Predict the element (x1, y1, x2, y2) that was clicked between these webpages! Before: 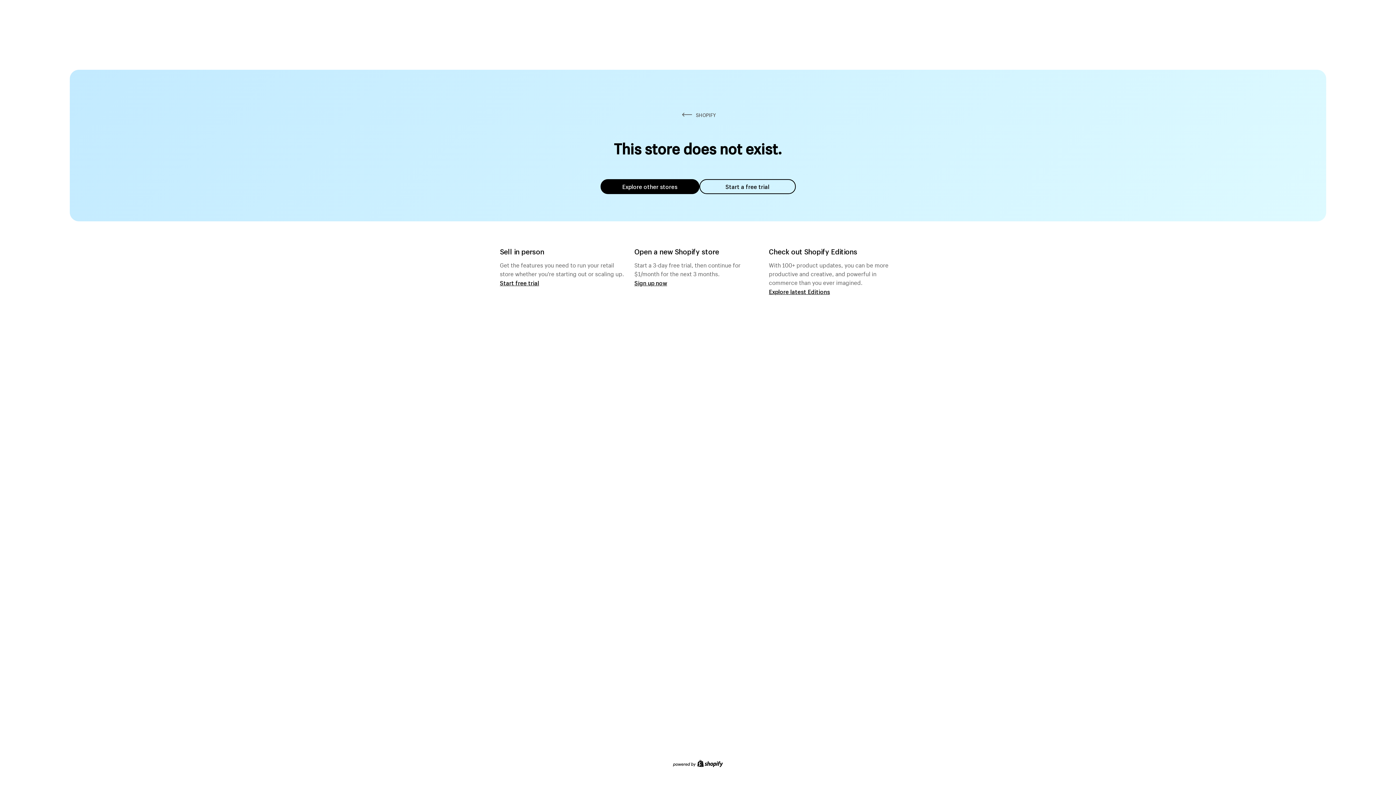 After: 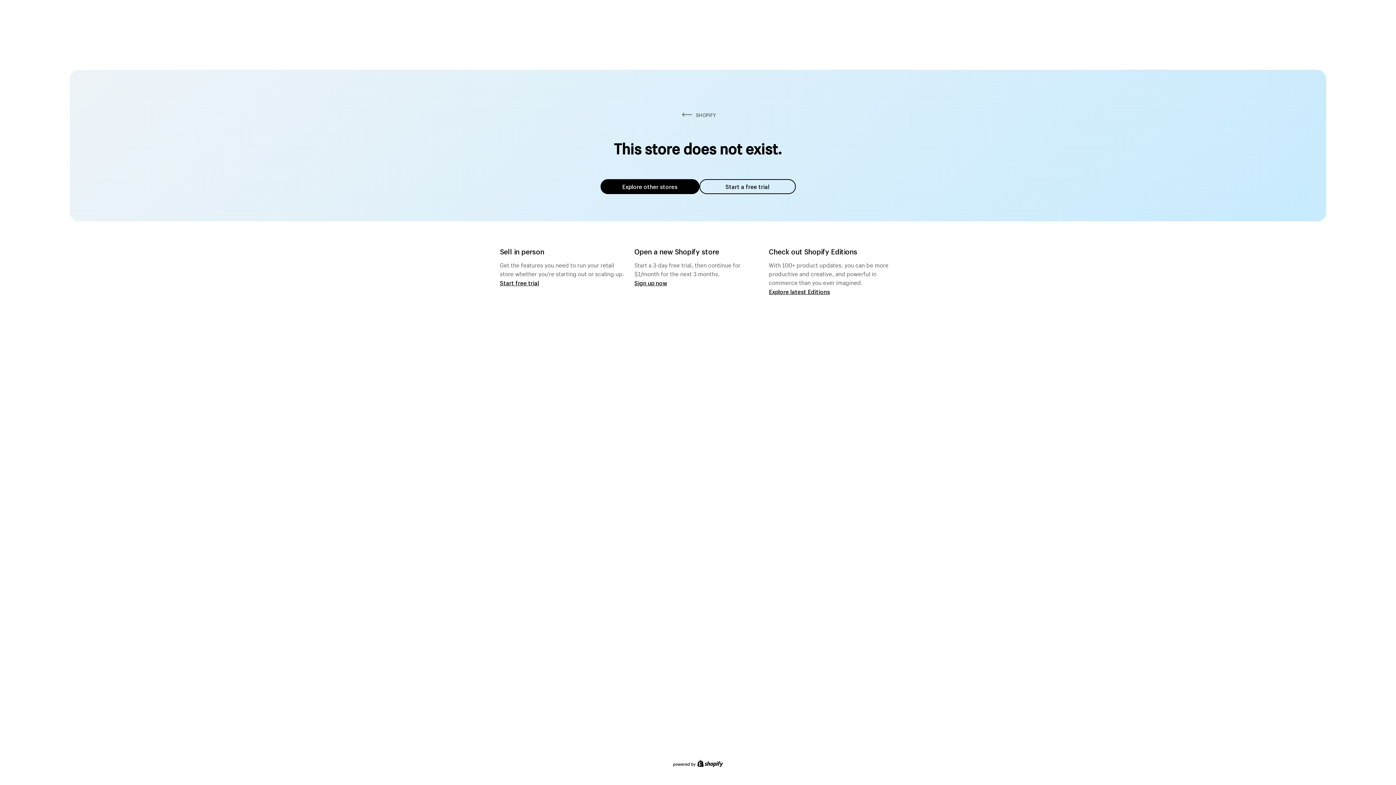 Action: label: Explore other stores bbox: (600, 179, 699, 194)